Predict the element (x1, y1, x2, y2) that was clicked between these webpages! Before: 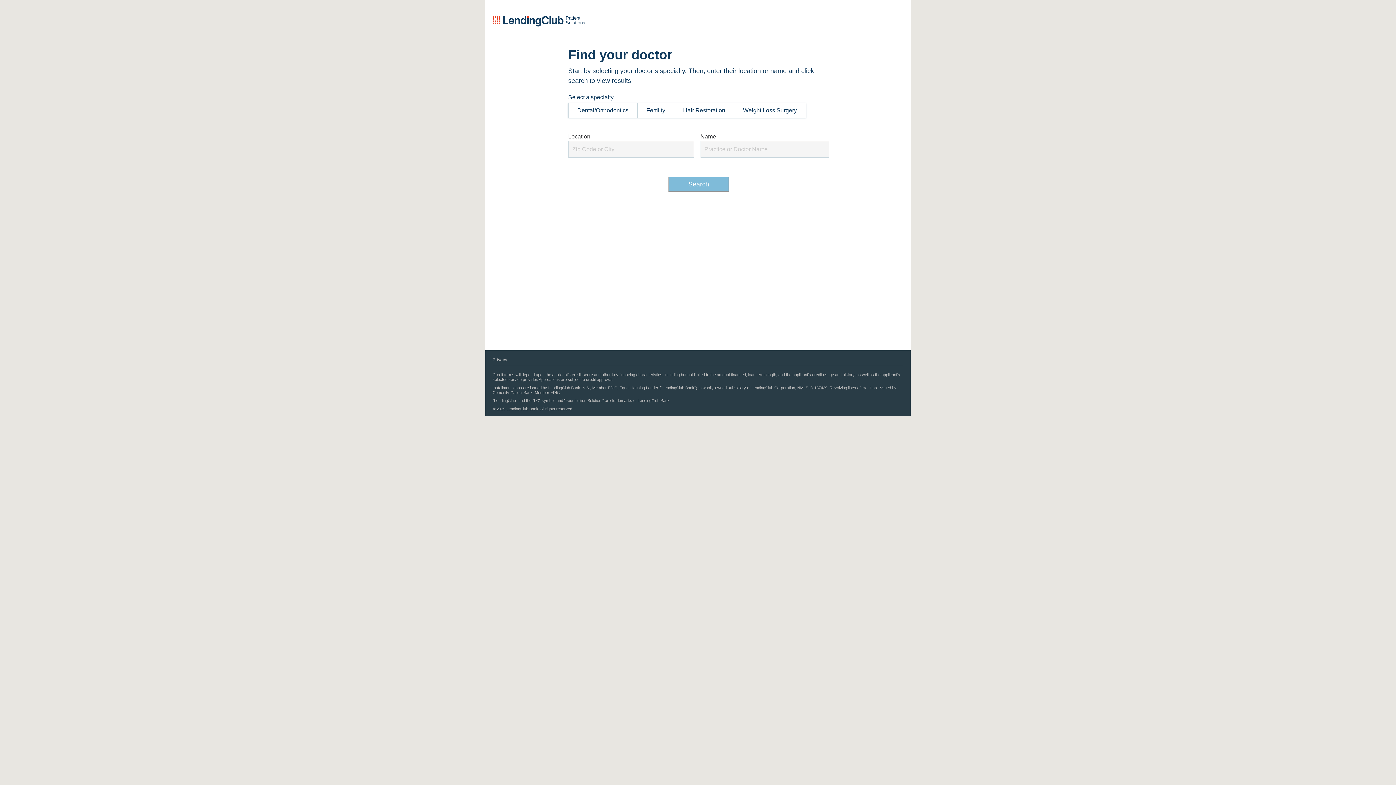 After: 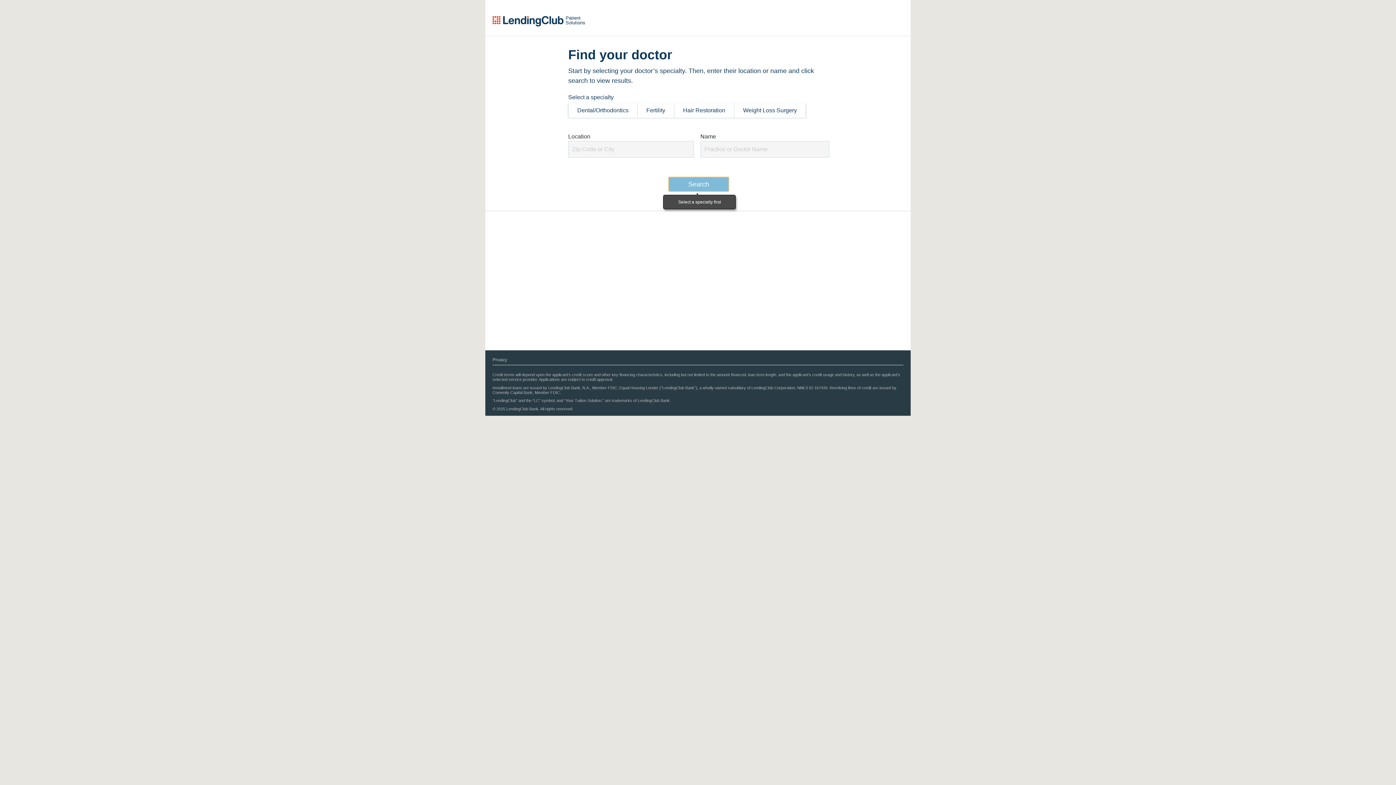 Action: bbox: (668, 176, 729, 192) label: Search